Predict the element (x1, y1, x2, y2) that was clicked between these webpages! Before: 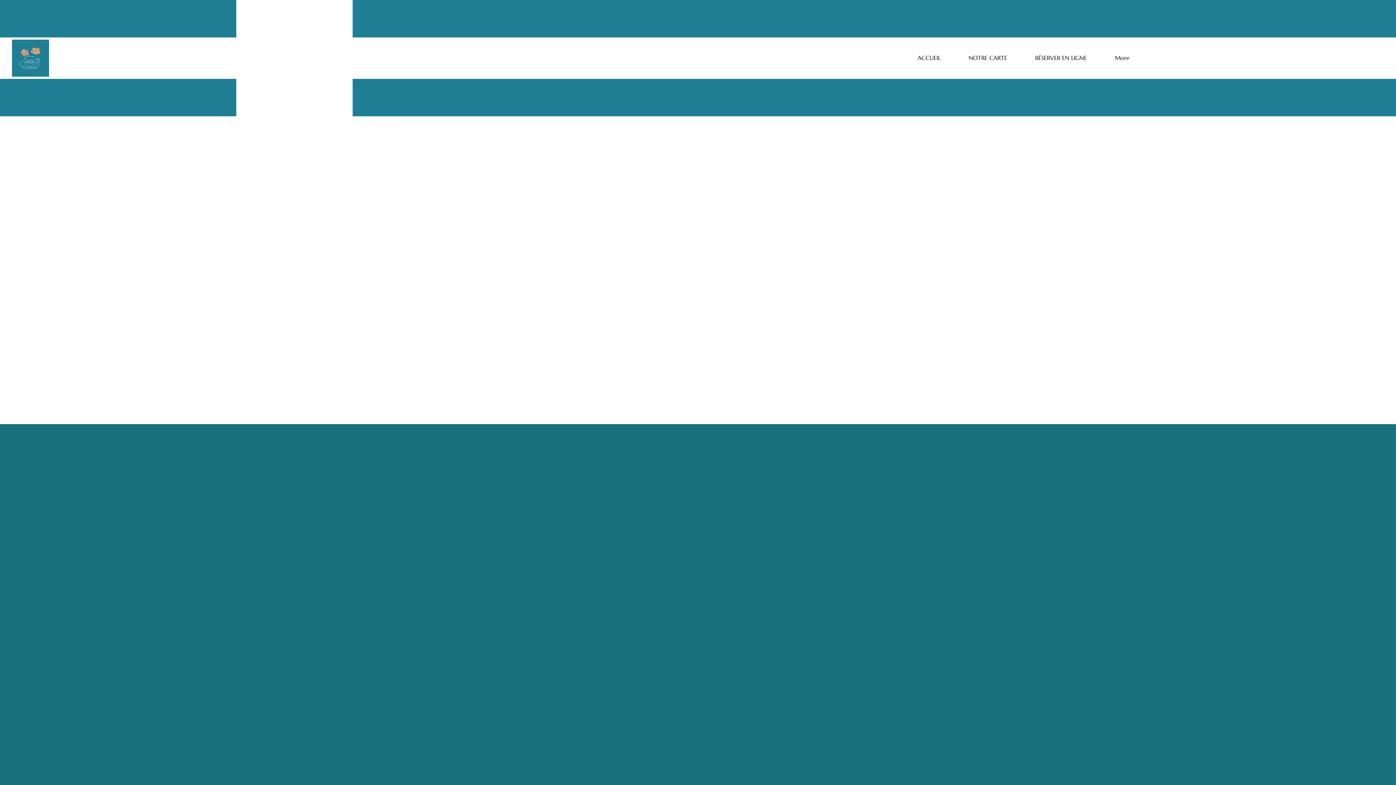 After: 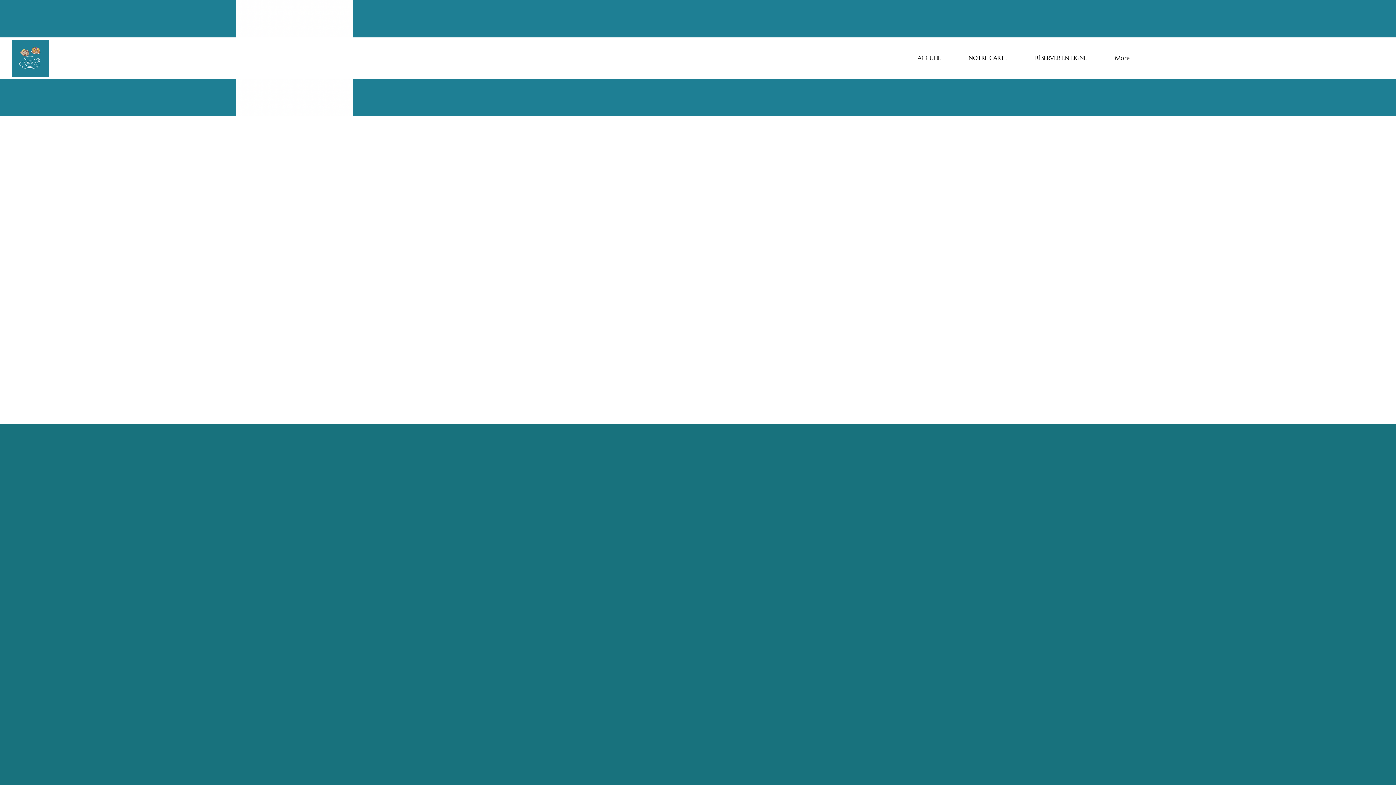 Action: bbox: (954, 48, 1021, 67) label: NOTRE CARTE